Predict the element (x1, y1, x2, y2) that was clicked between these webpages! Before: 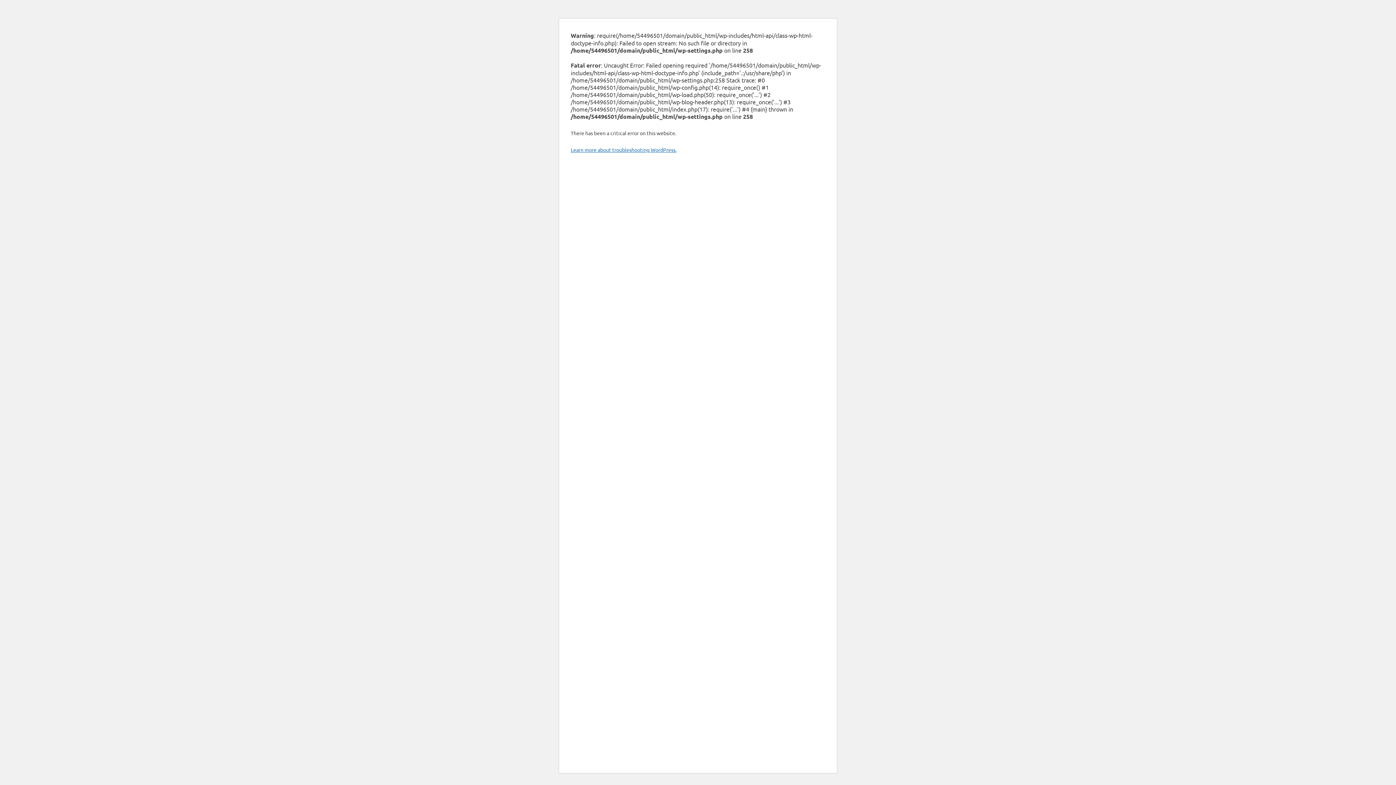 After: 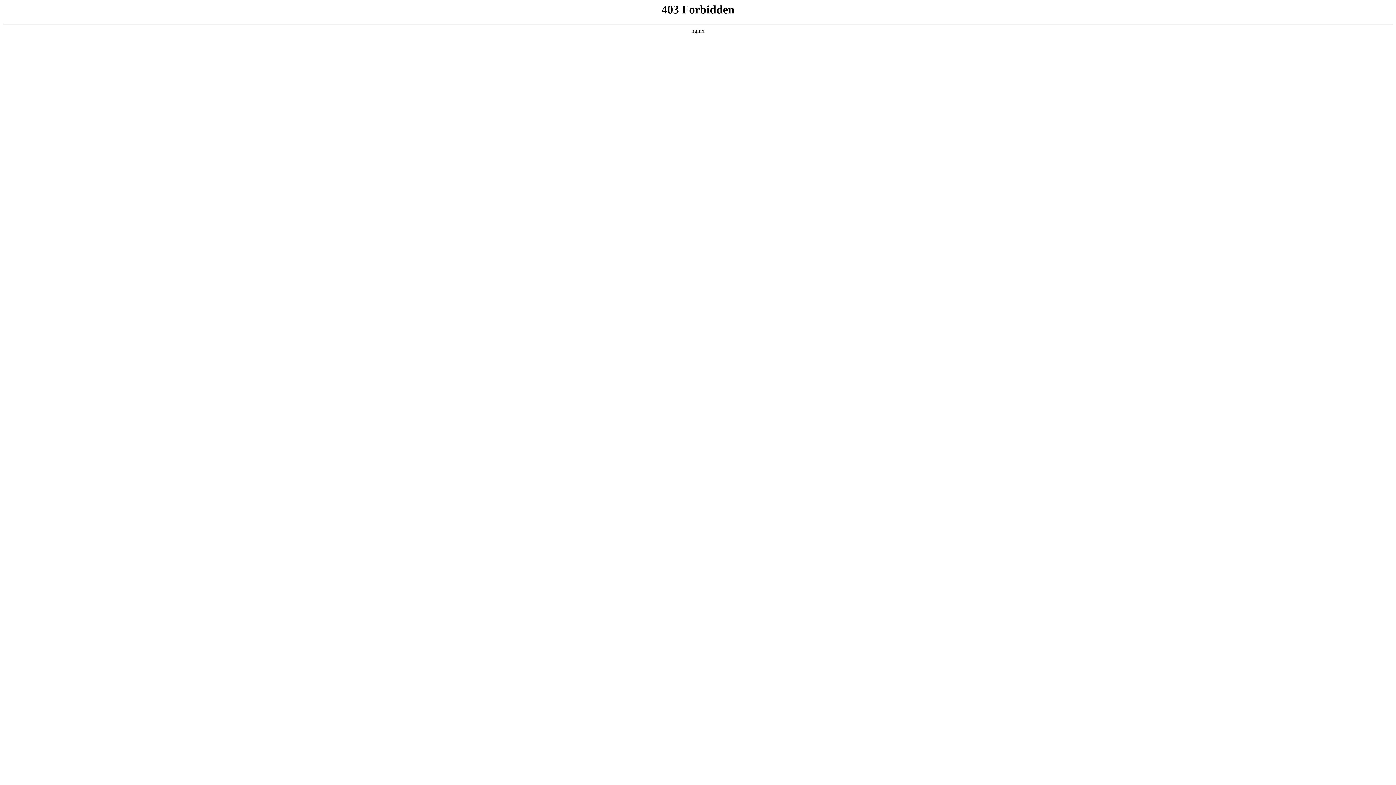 Action: bbox: (570, 146, 676, 153) label: Learn more about troubleshooting WordPress.